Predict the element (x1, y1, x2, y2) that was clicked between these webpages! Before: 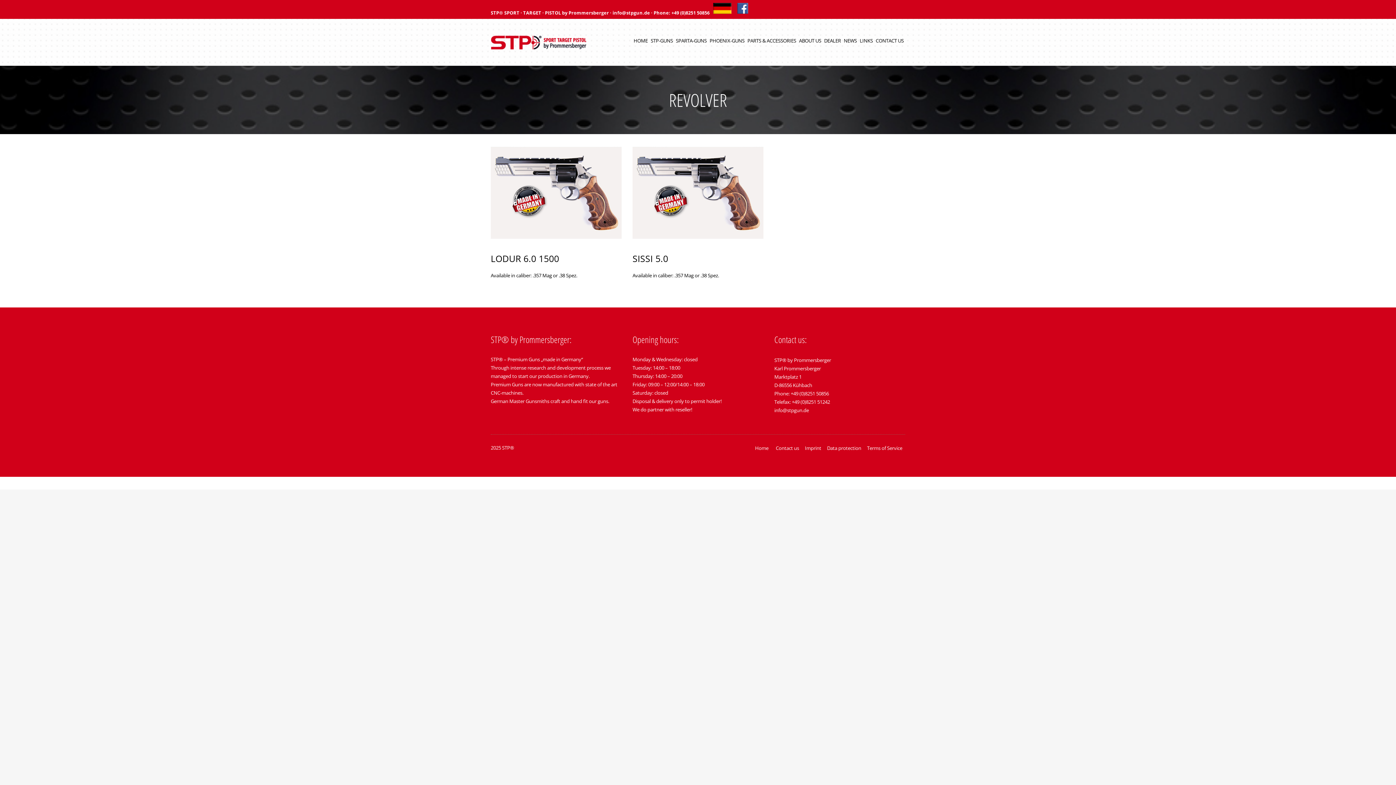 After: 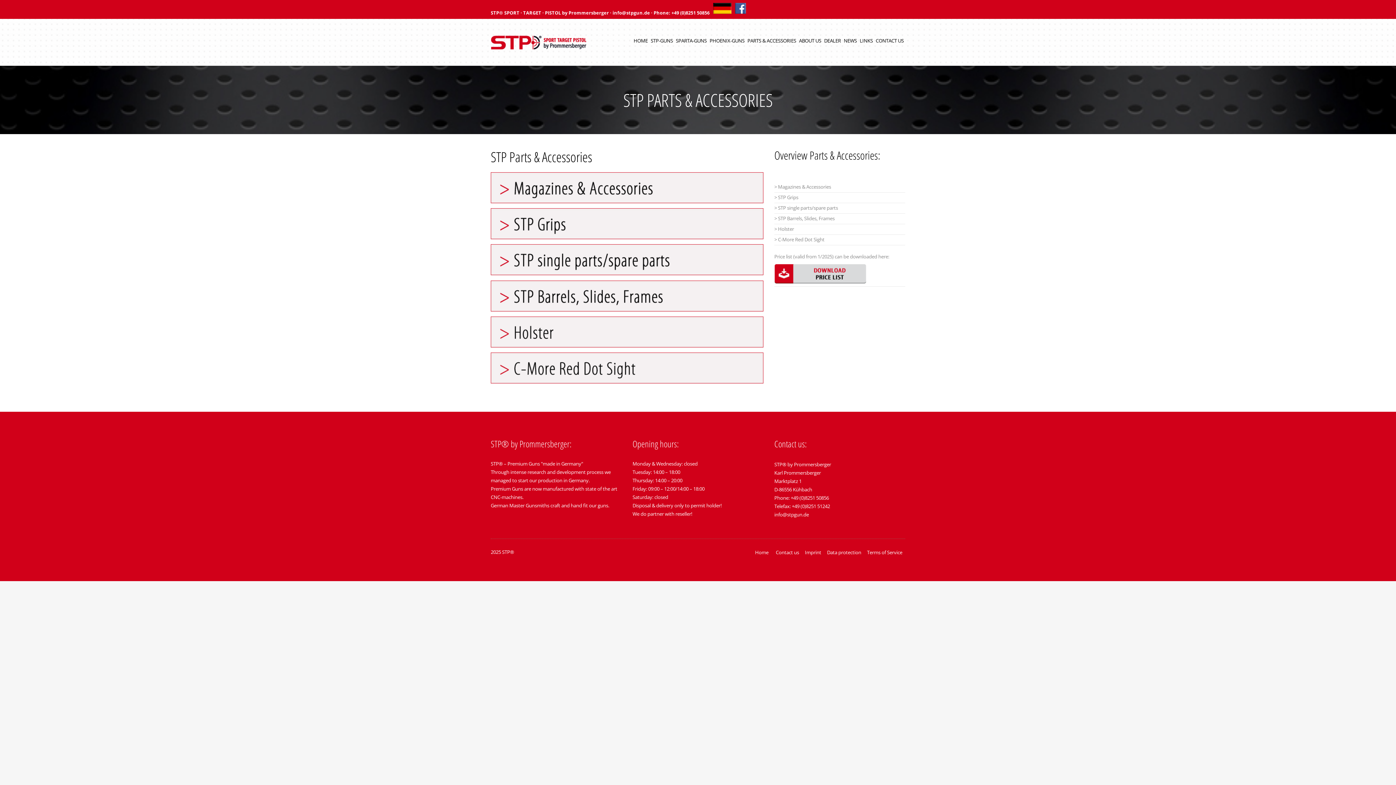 Action: label: PARTS & ACCESSORIES bbox: (746, 18, 797, 65)